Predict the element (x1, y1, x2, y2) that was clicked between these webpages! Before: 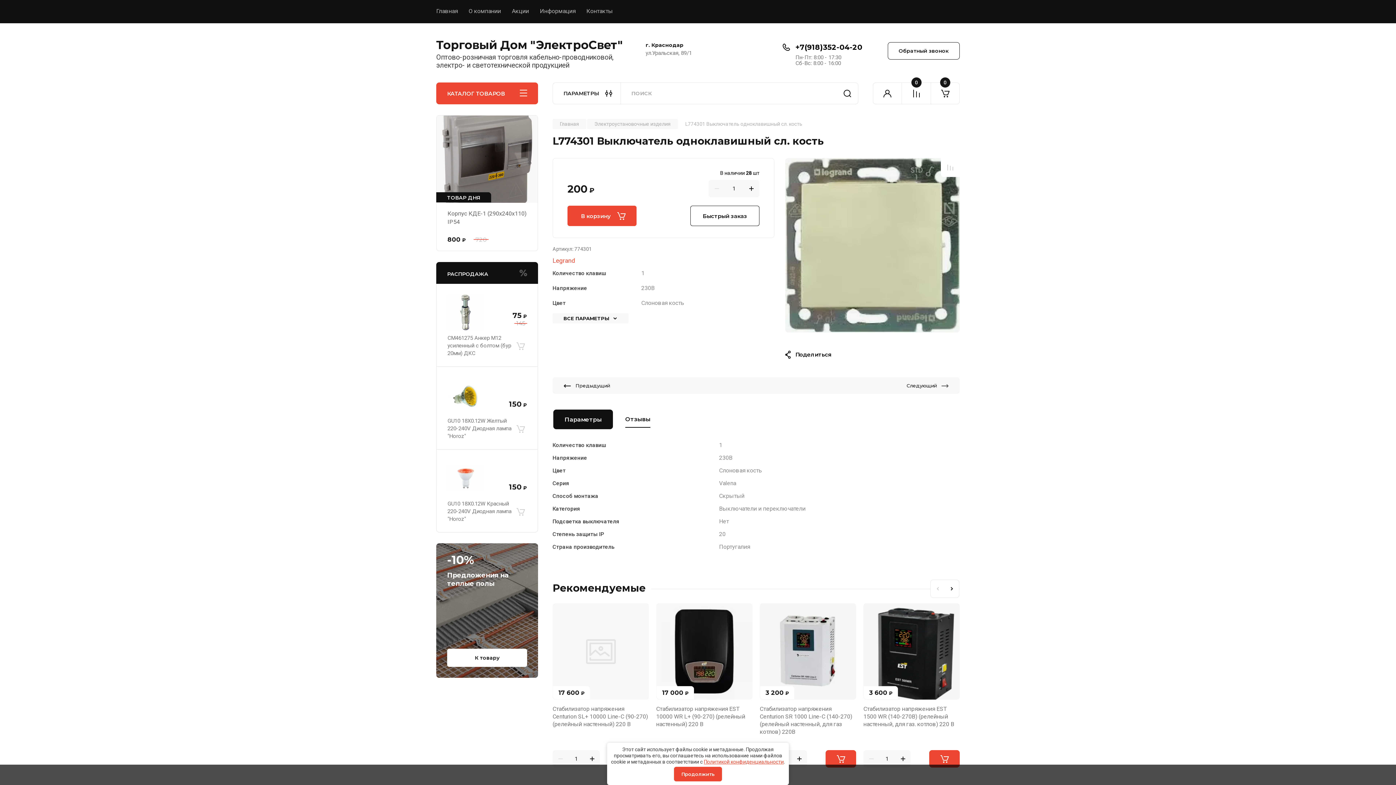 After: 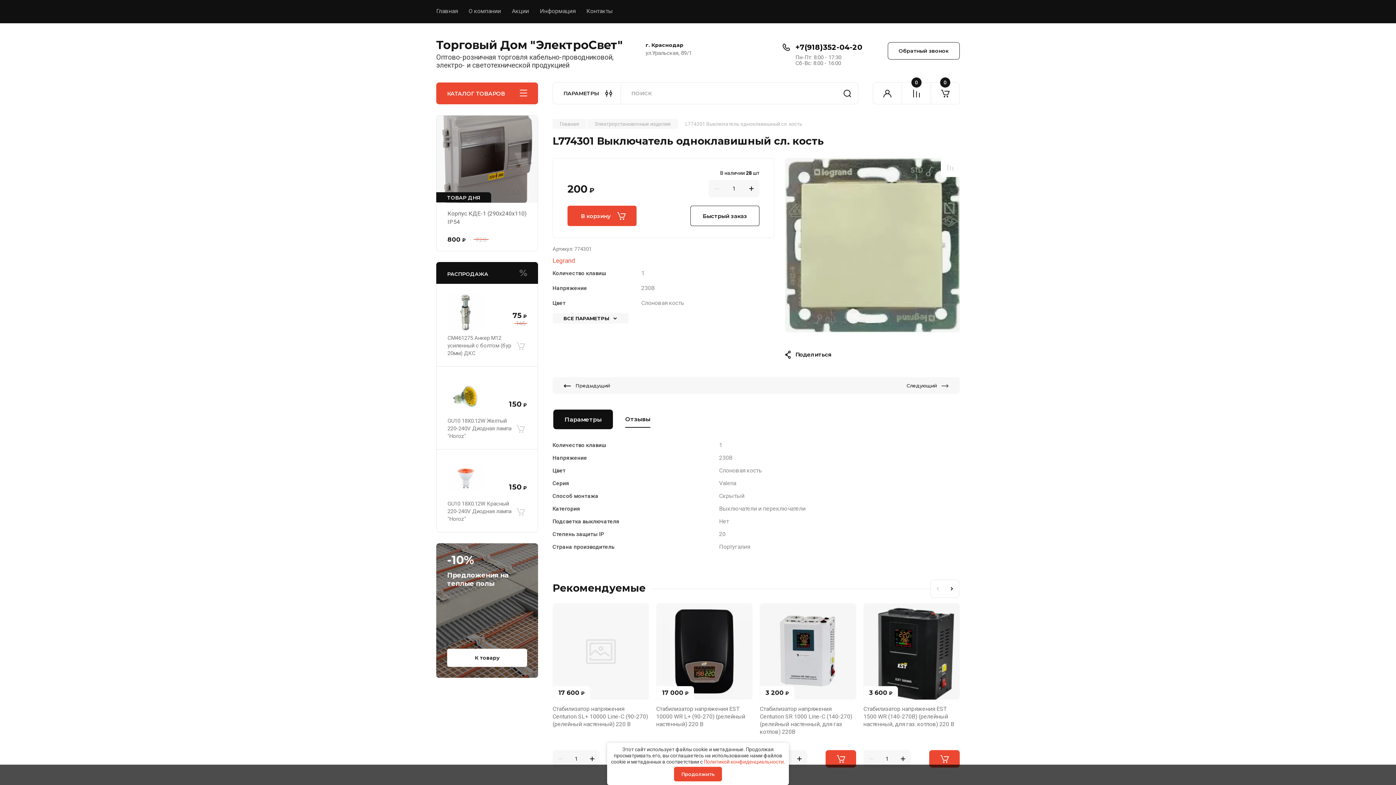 Action: bbox: (704, 759, 784, 765) label: Политикой конфиденциальности